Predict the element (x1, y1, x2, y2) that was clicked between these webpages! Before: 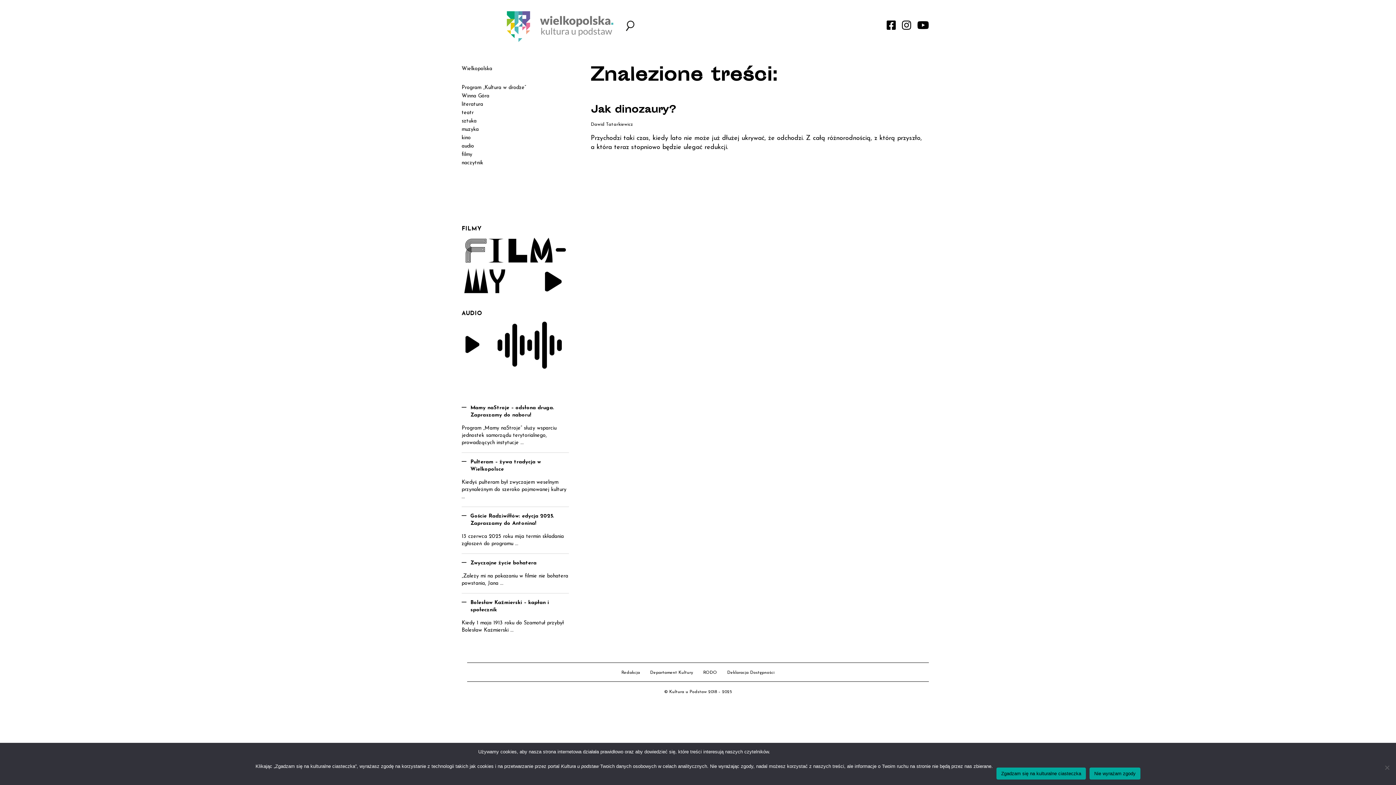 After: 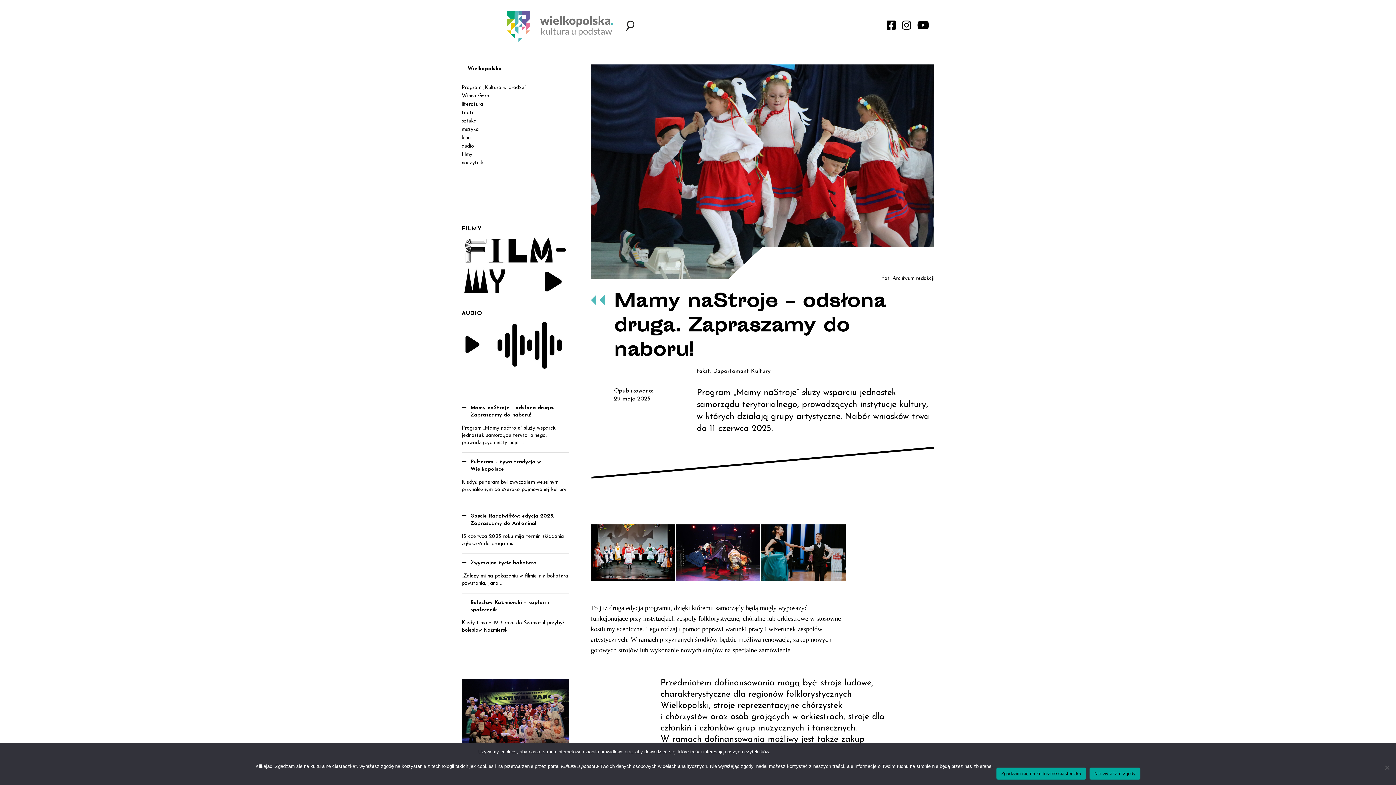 Action: bbox: (461, 404, 569, 424) label: Mamy naStroje – odsłona druga. Zapraszamy do naboru!